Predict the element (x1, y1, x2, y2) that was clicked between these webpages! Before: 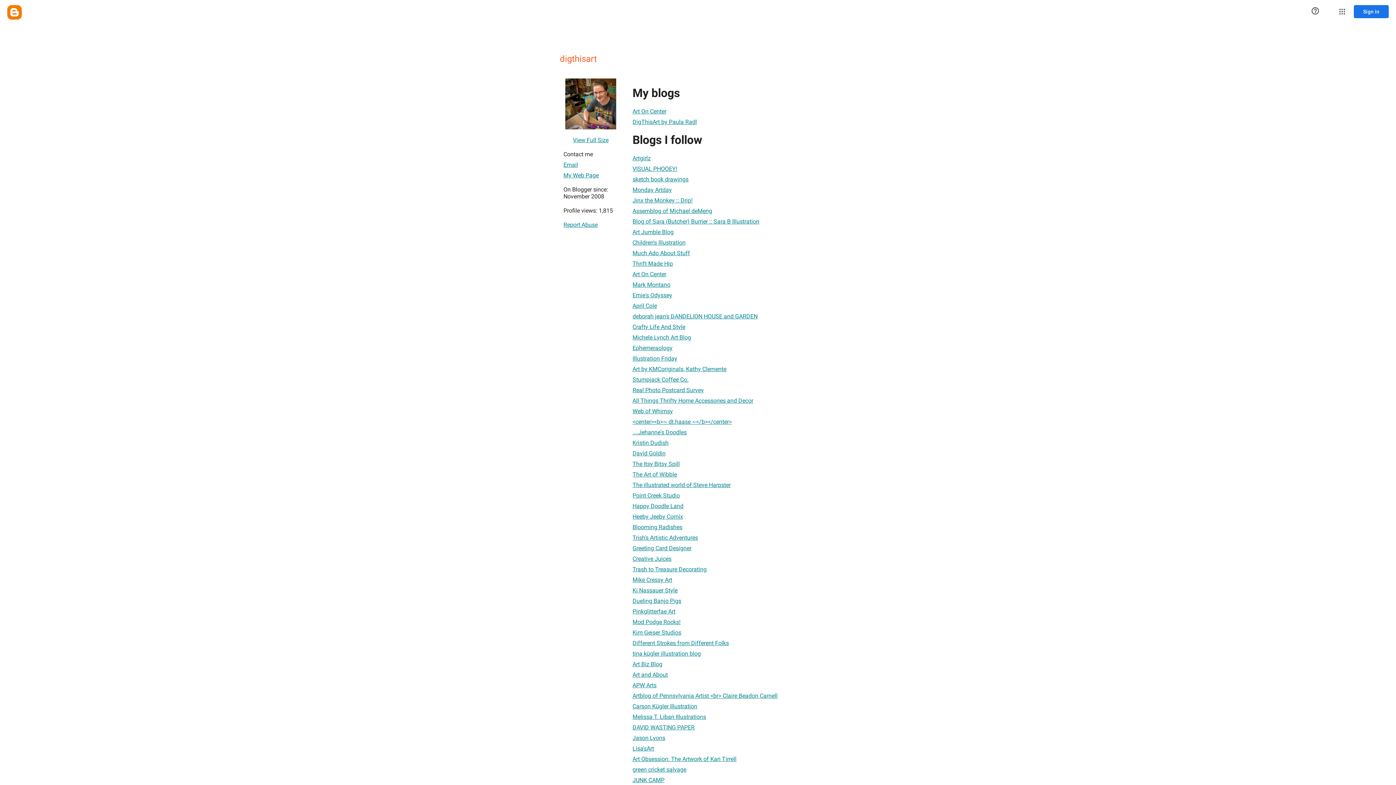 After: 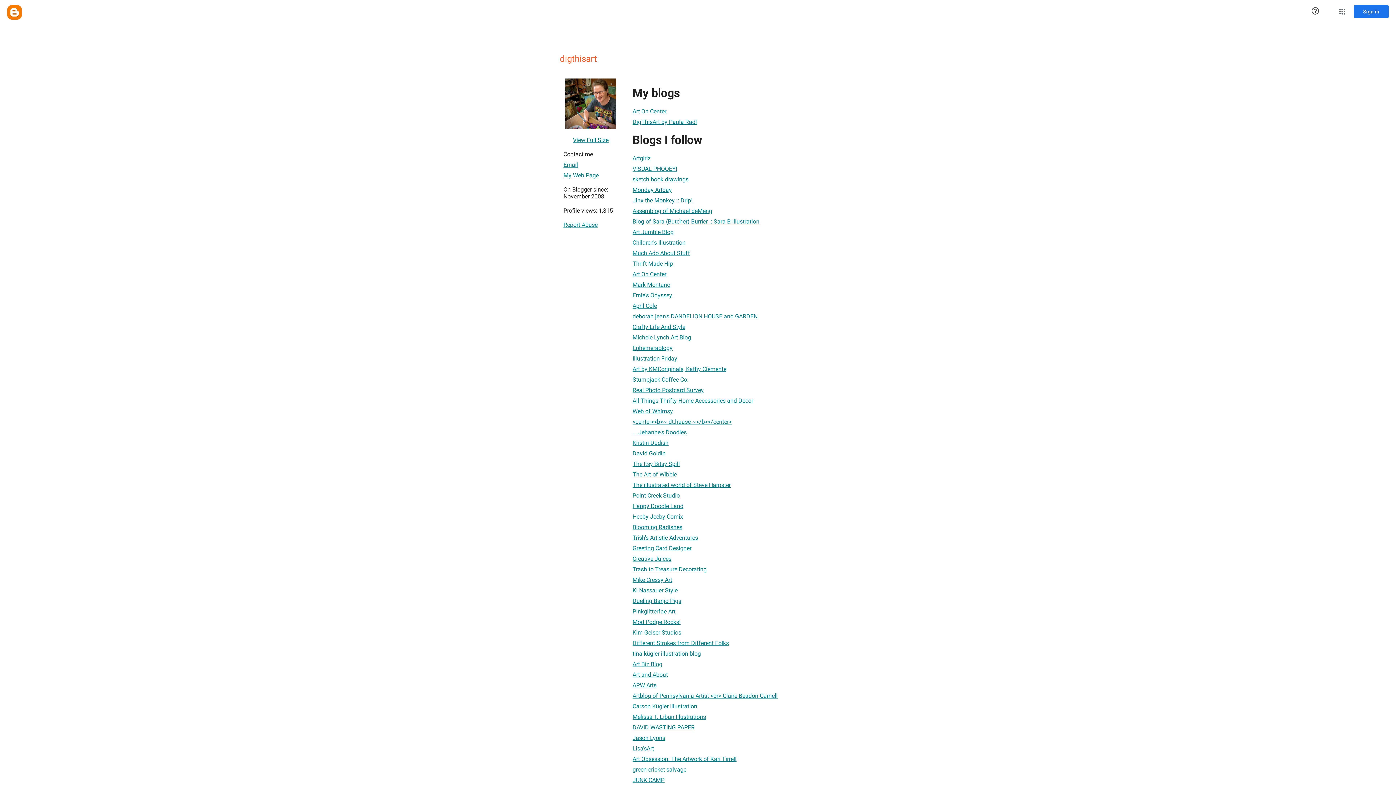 Action: label: All Things Thrifty Home Accessories and Decor bbox: (632, 393, 753, 407)